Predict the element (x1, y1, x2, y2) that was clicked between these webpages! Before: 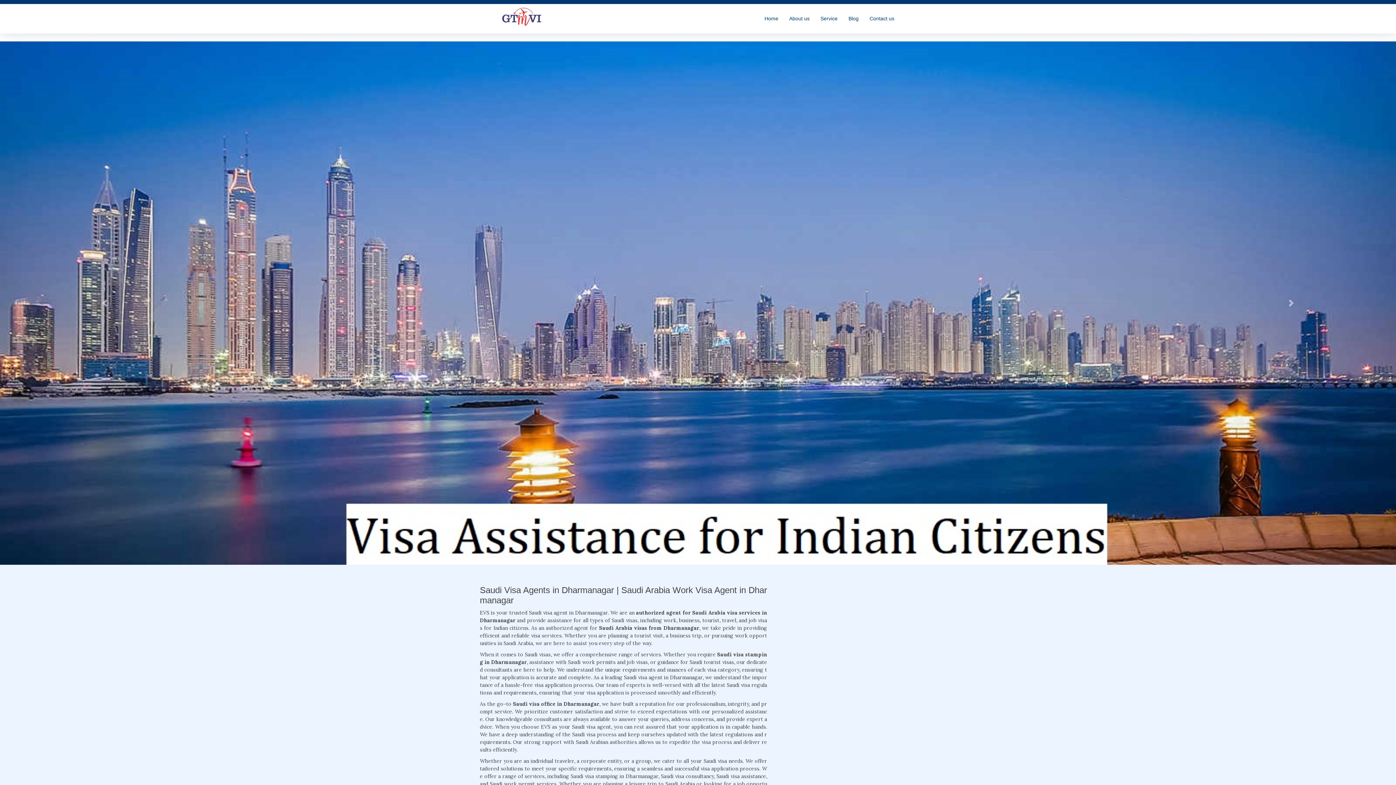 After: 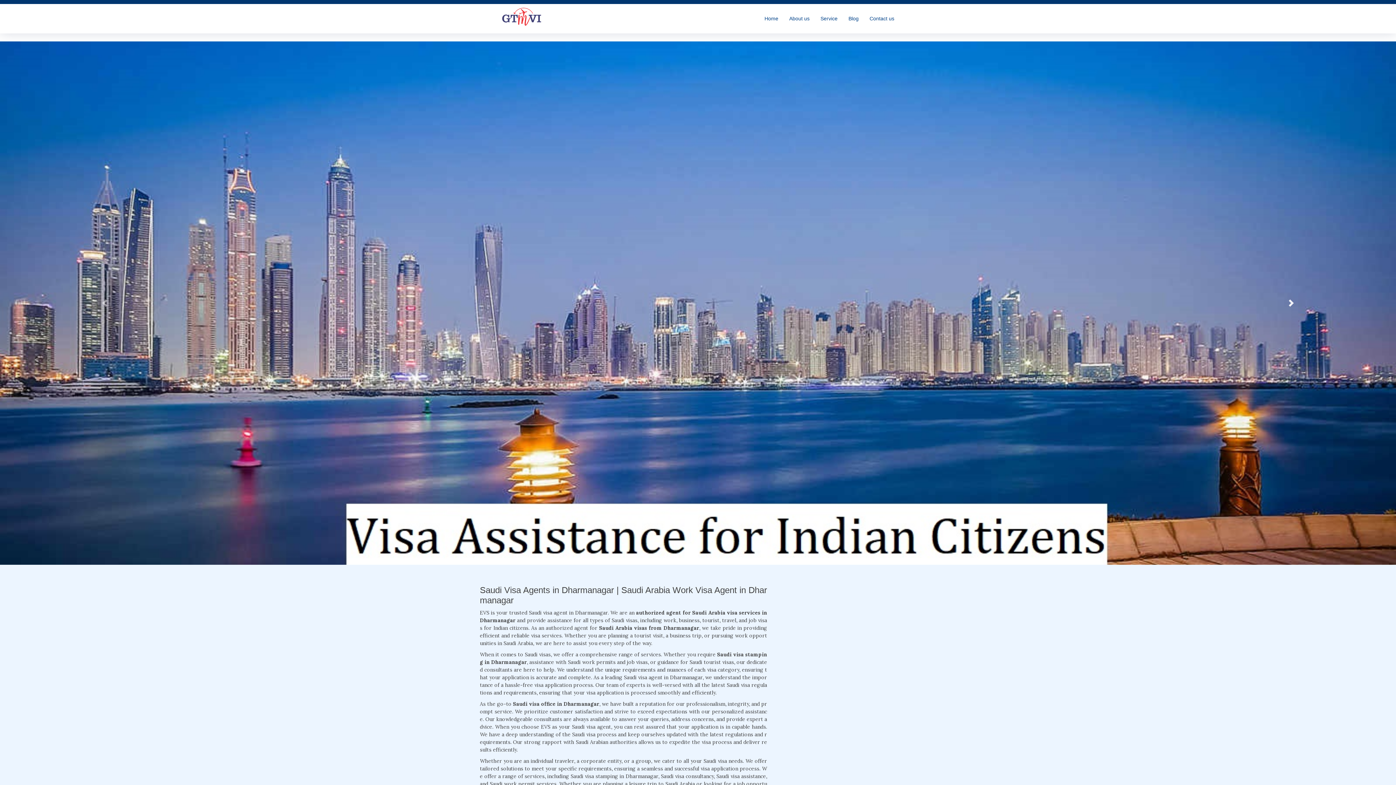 Action: bbox: (1186, 41, 1396, 565) label: Next